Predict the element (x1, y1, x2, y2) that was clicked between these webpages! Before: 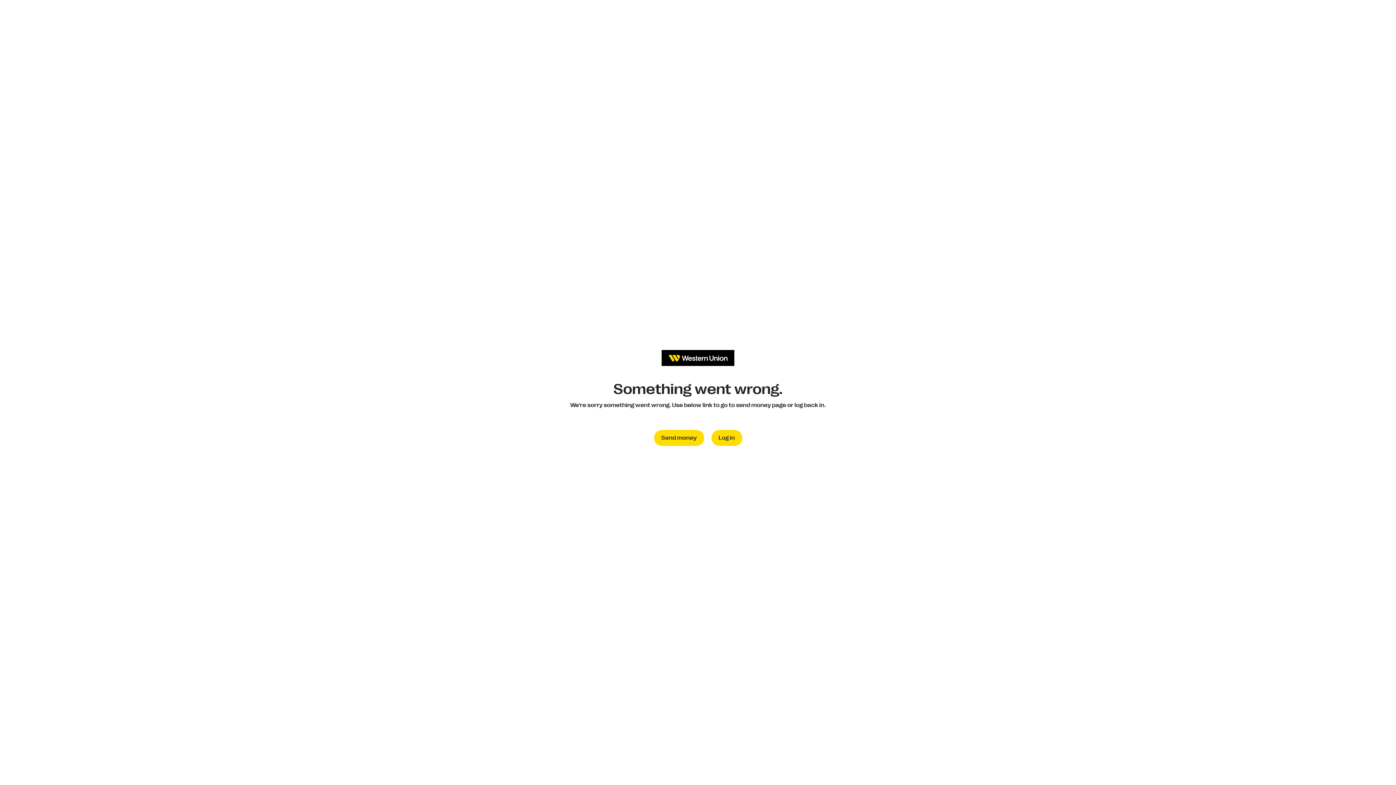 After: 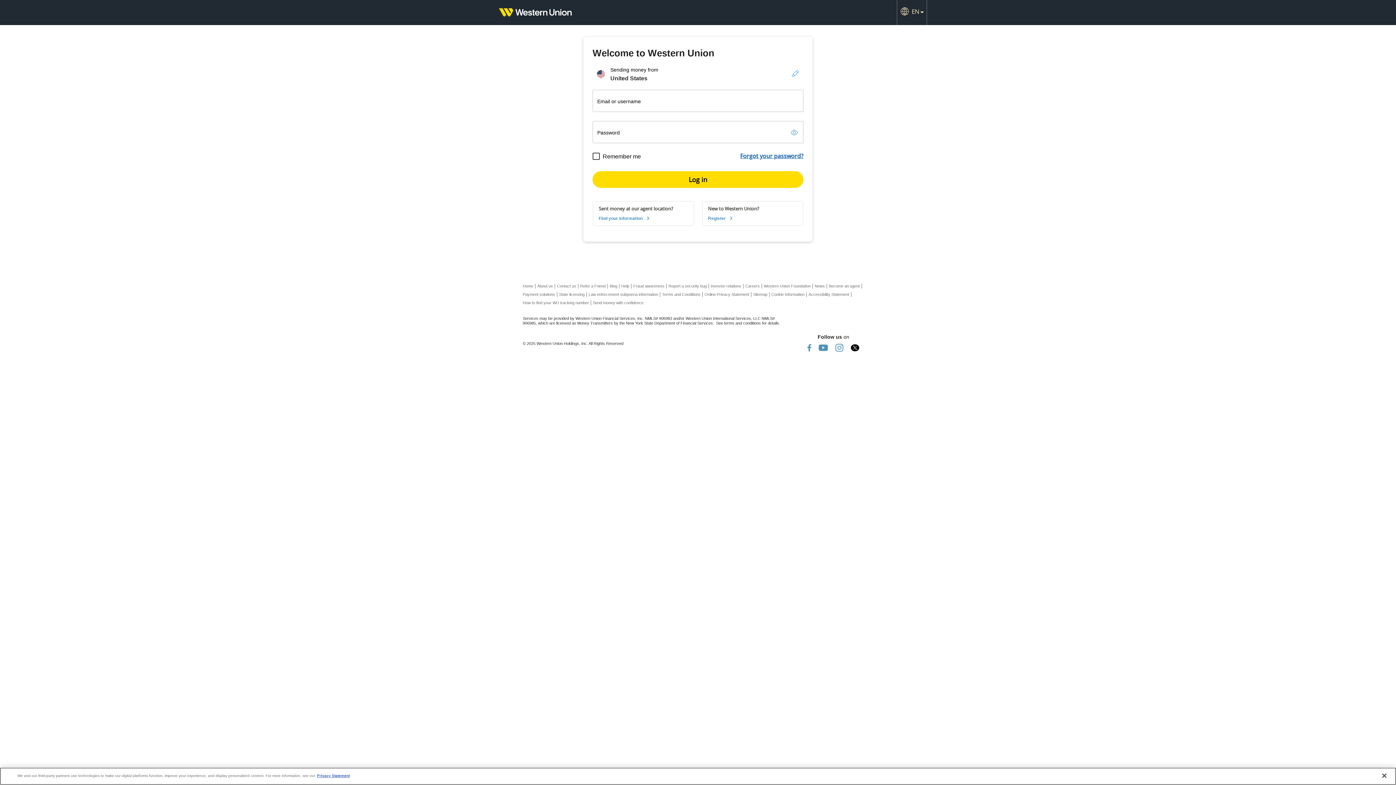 Action: bbox: (711, 430, 742, 446) label: Log in